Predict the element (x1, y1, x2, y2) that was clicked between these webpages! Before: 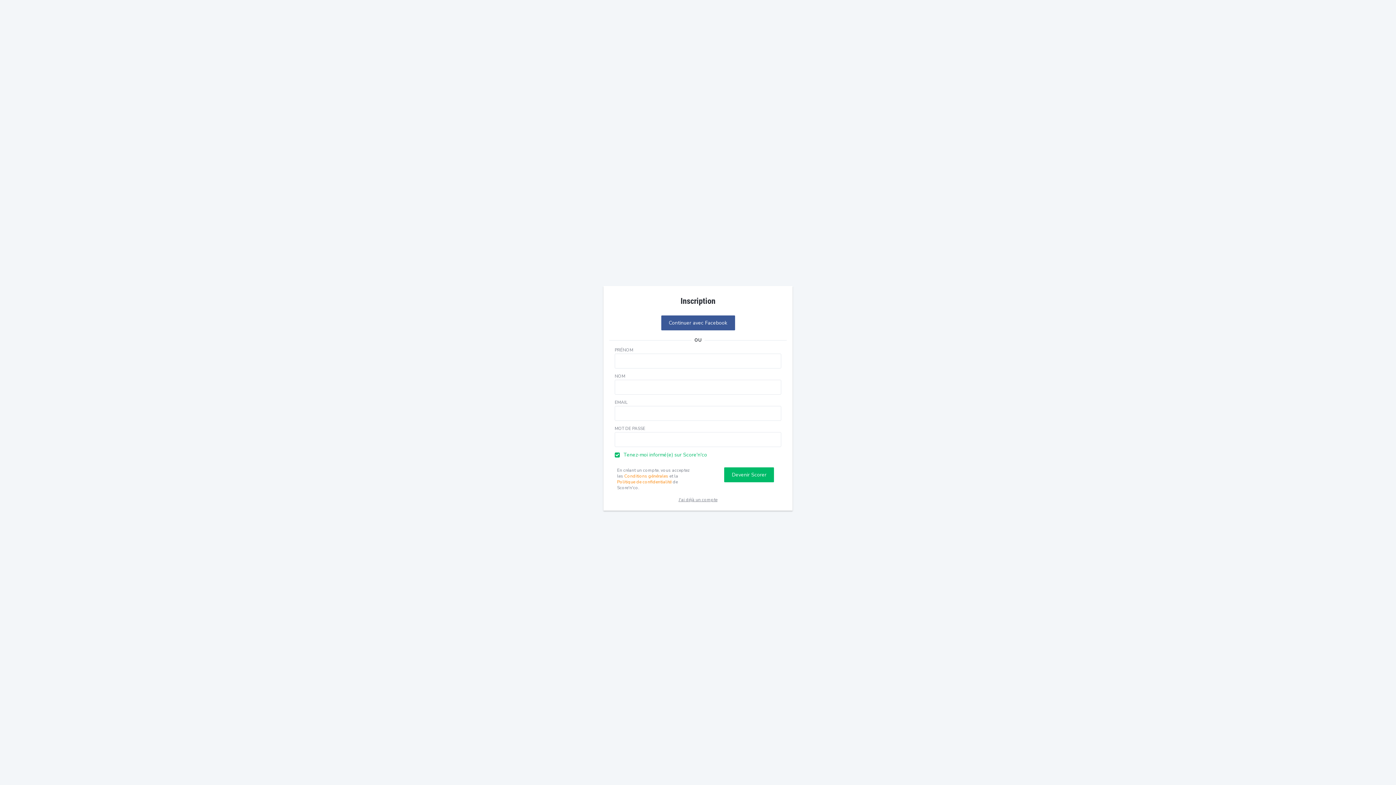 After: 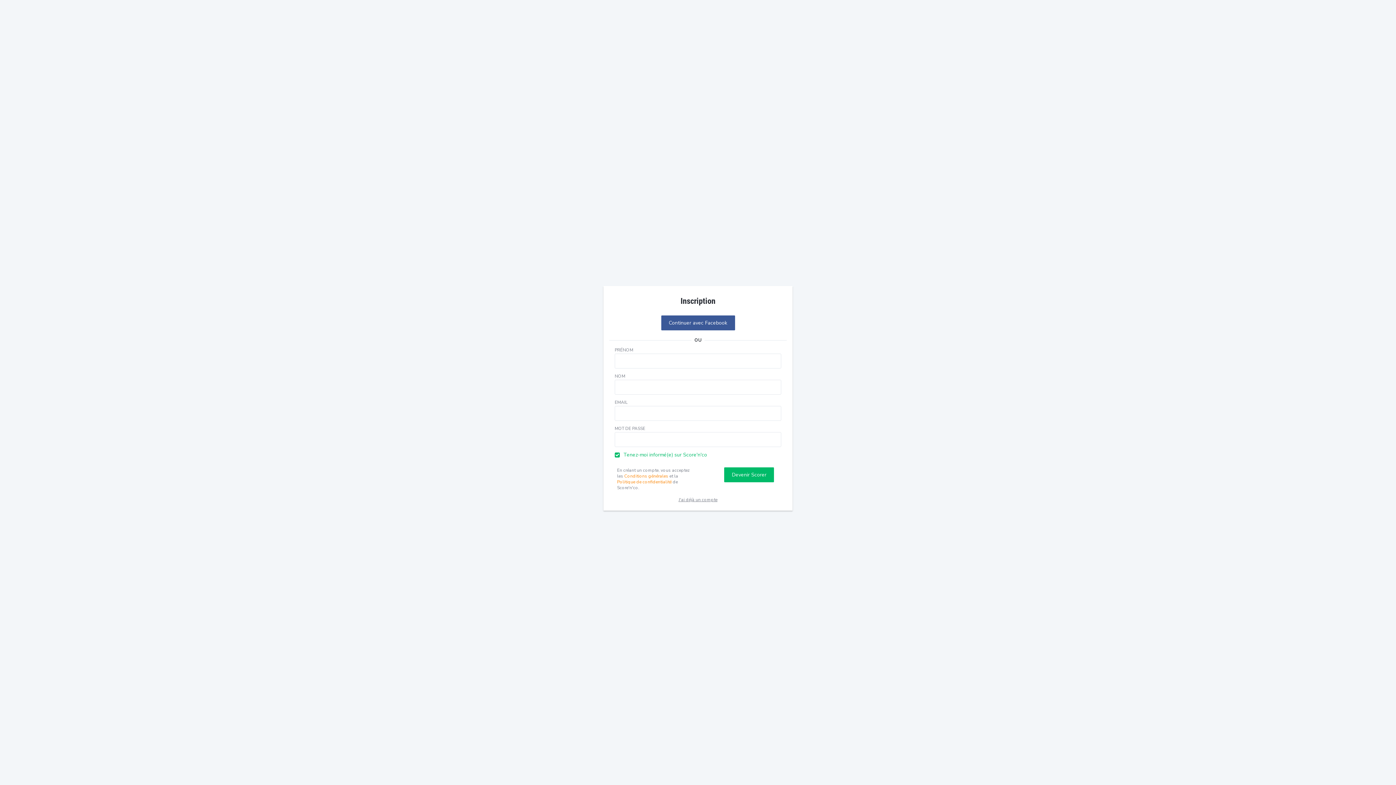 Action: bbox: (624, 473, 668, 479) label: Conditions générales